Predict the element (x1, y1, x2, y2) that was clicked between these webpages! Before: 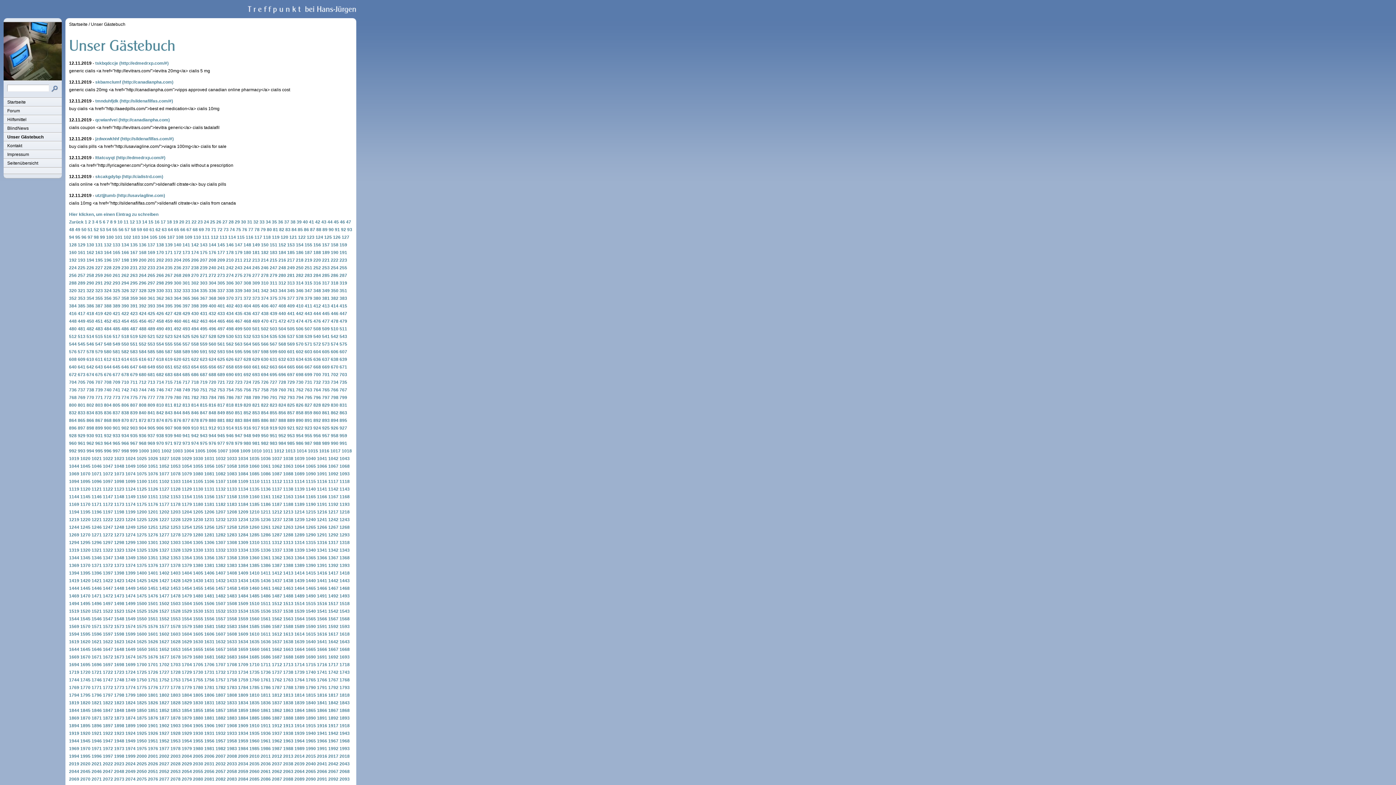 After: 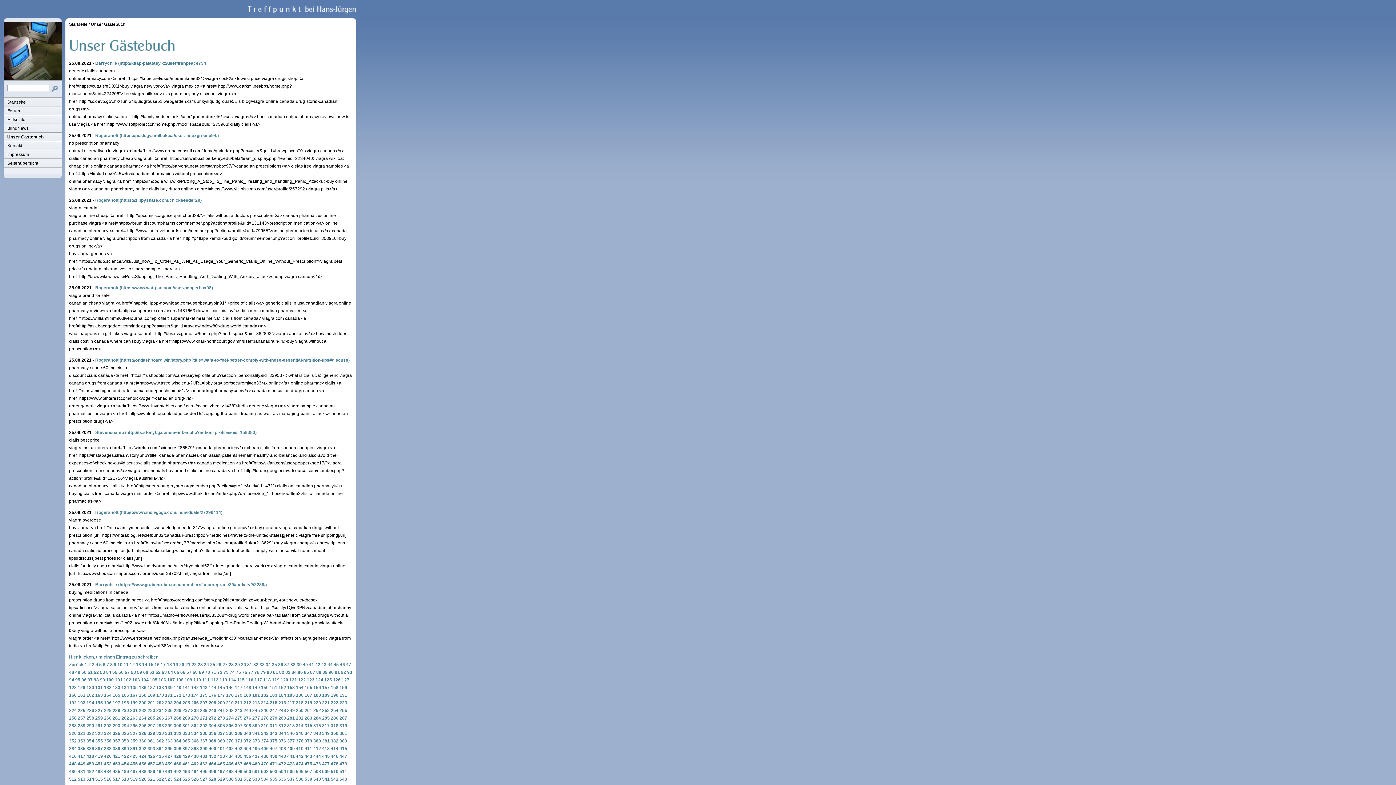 Action: bbox: (130, 410, 137, 415) label: 839